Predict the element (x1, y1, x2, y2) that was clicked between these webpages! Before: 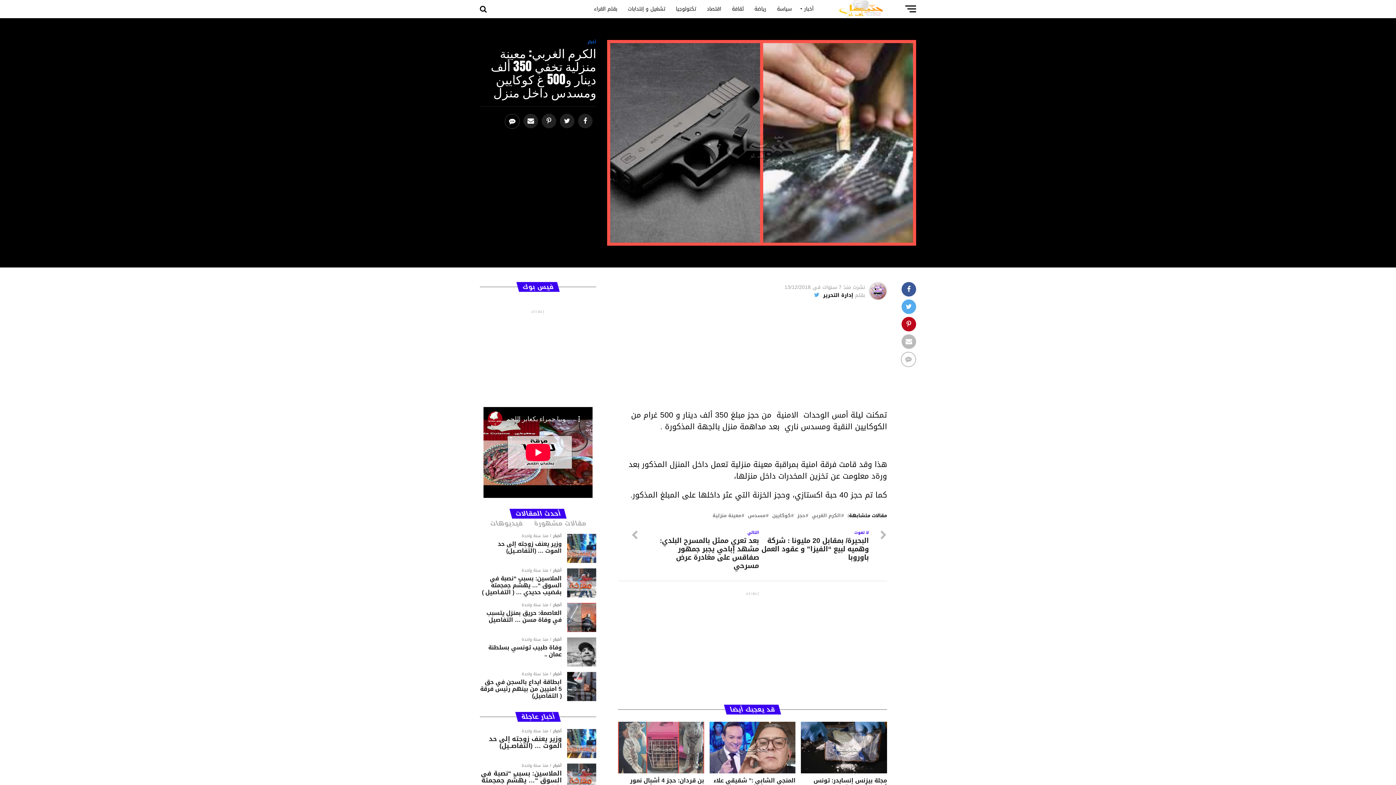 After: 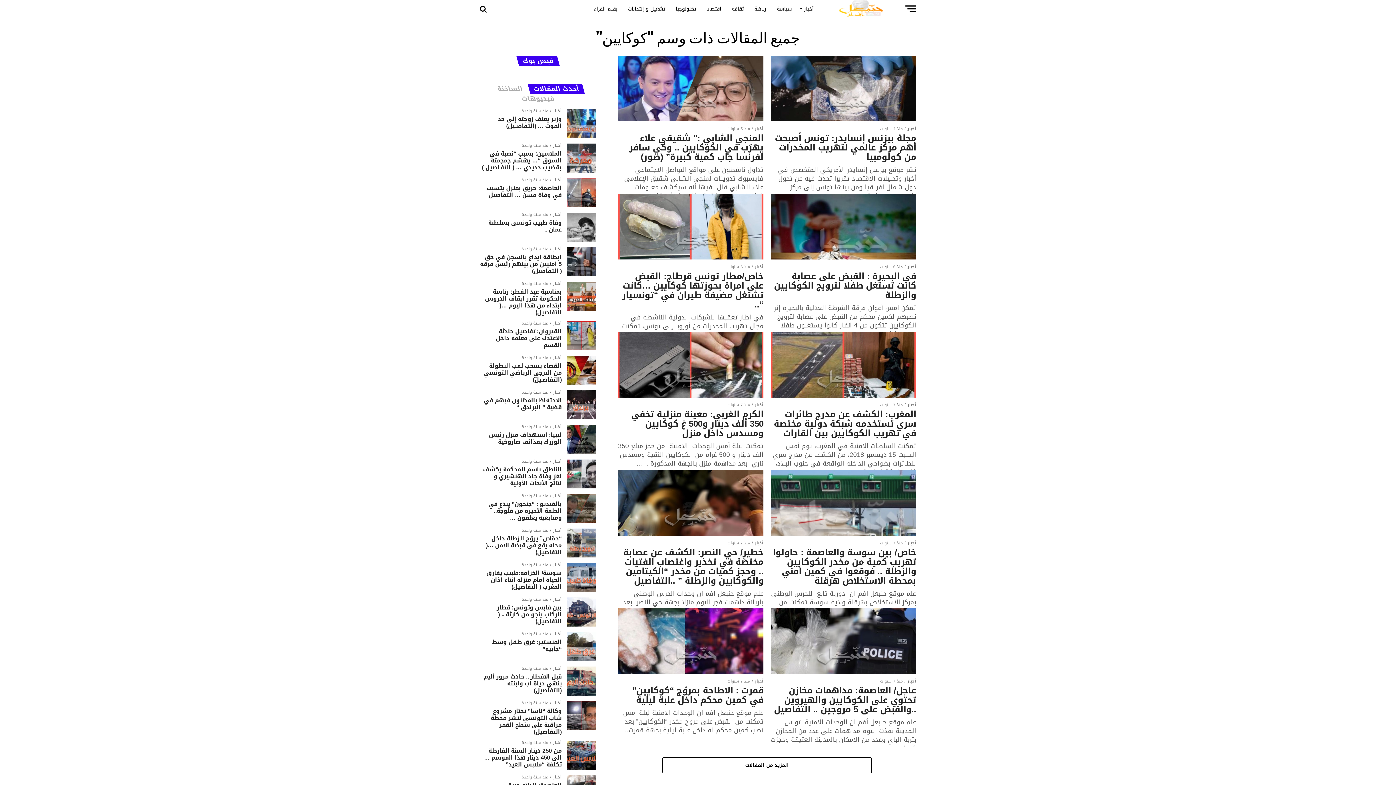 Action: bbox: (772, 513, 790, 518) label: كوكايين